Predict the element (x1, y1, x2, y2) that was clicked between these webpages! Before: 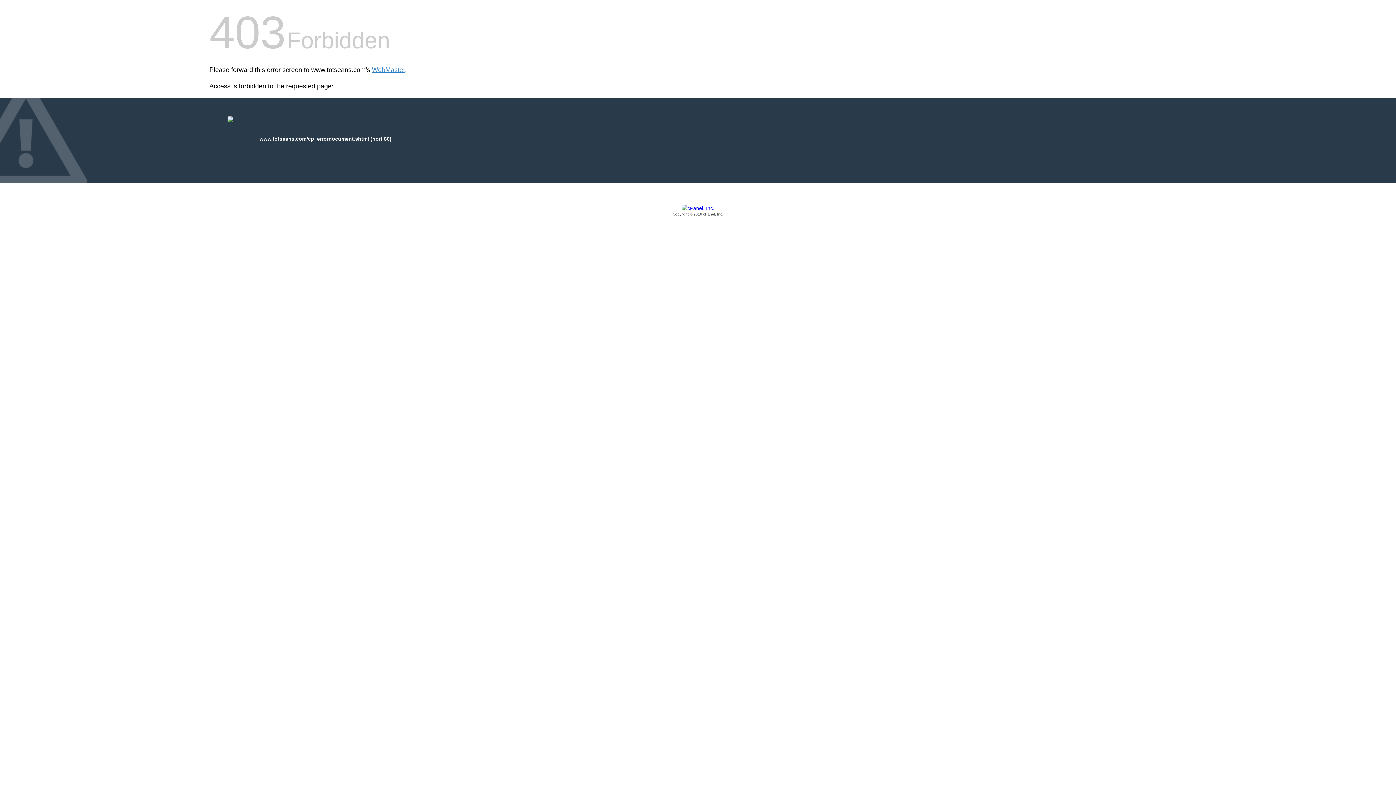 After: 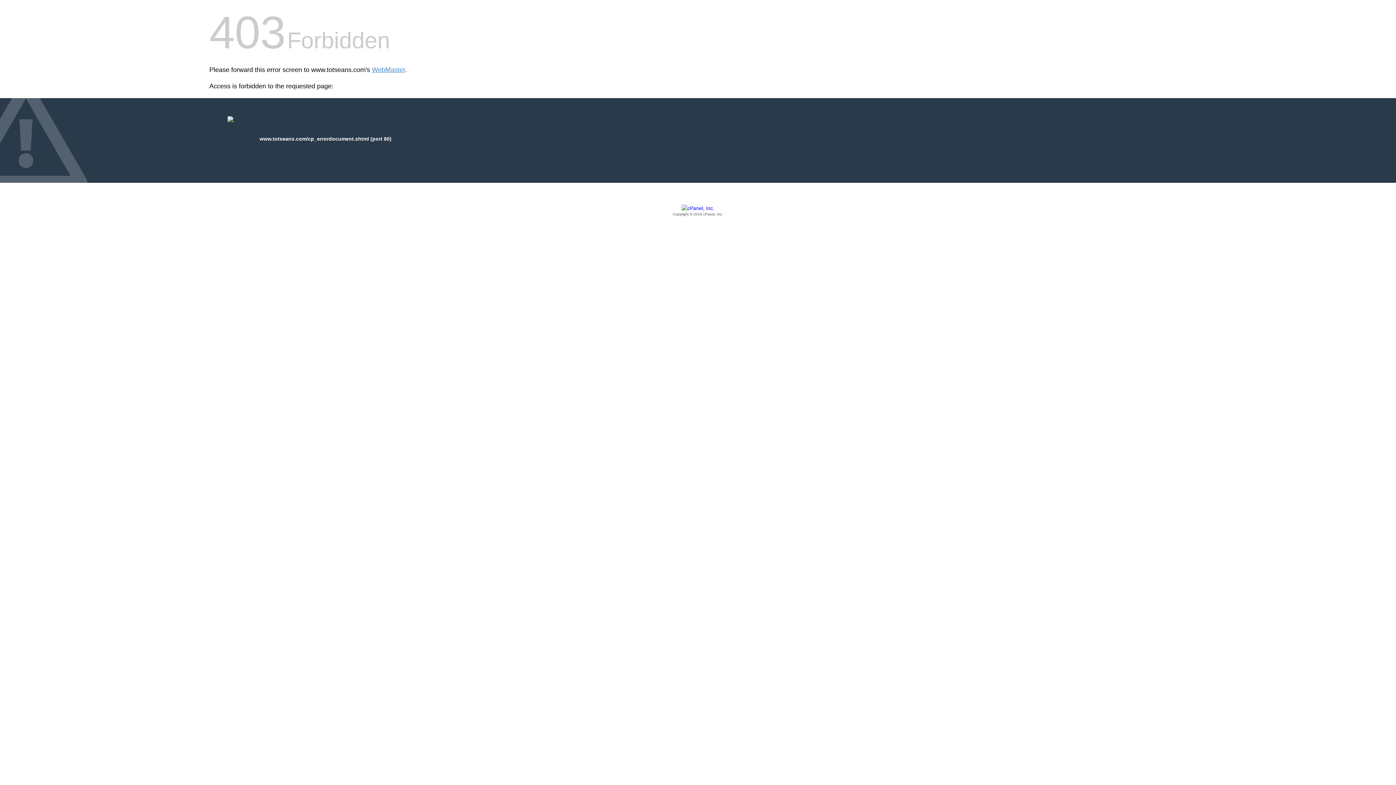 Action: bbox: (209, 205, 1186, 217) label: Copyright © 2016 cPanel, Inc.